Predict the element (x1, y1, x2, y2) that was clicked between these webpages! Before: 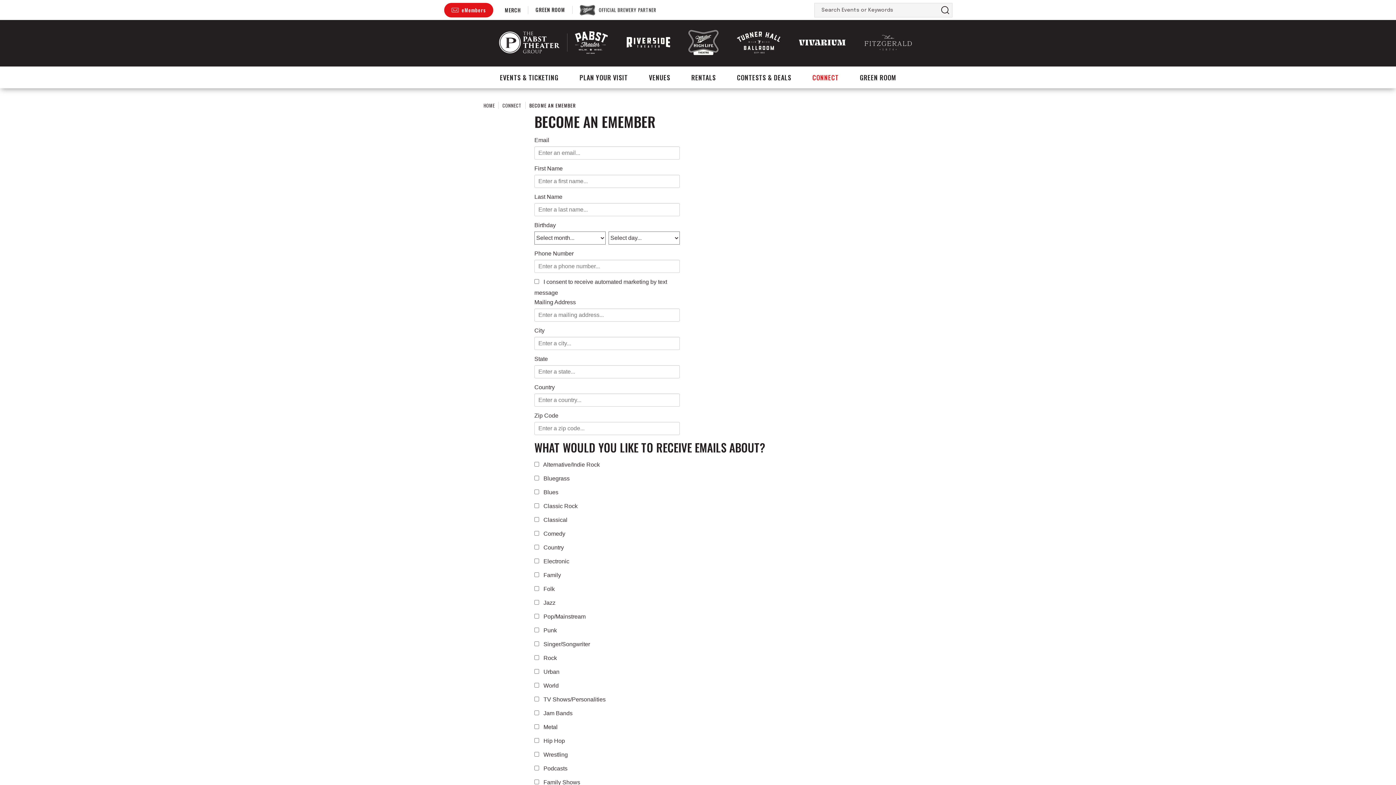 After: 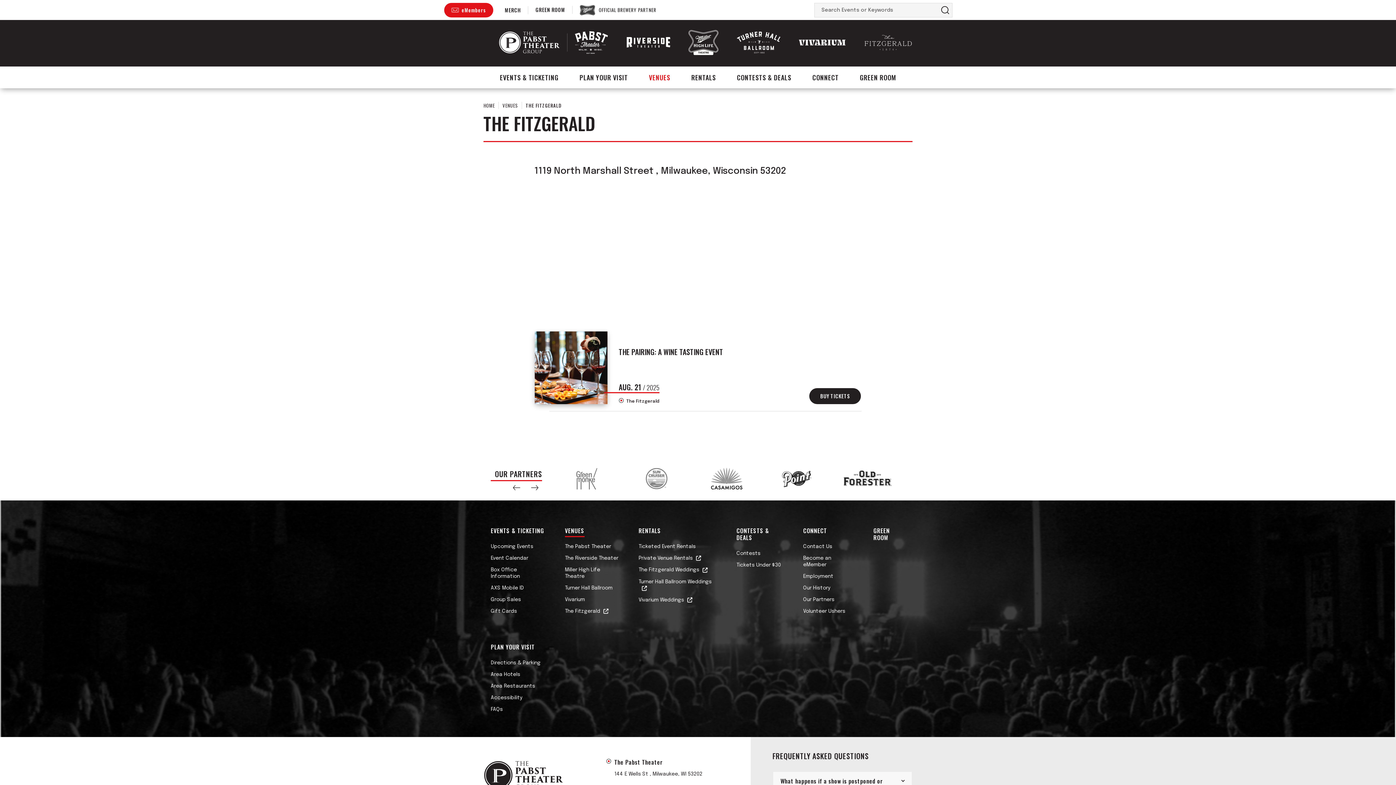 Action: bbox: (864, 34, 911, 50)